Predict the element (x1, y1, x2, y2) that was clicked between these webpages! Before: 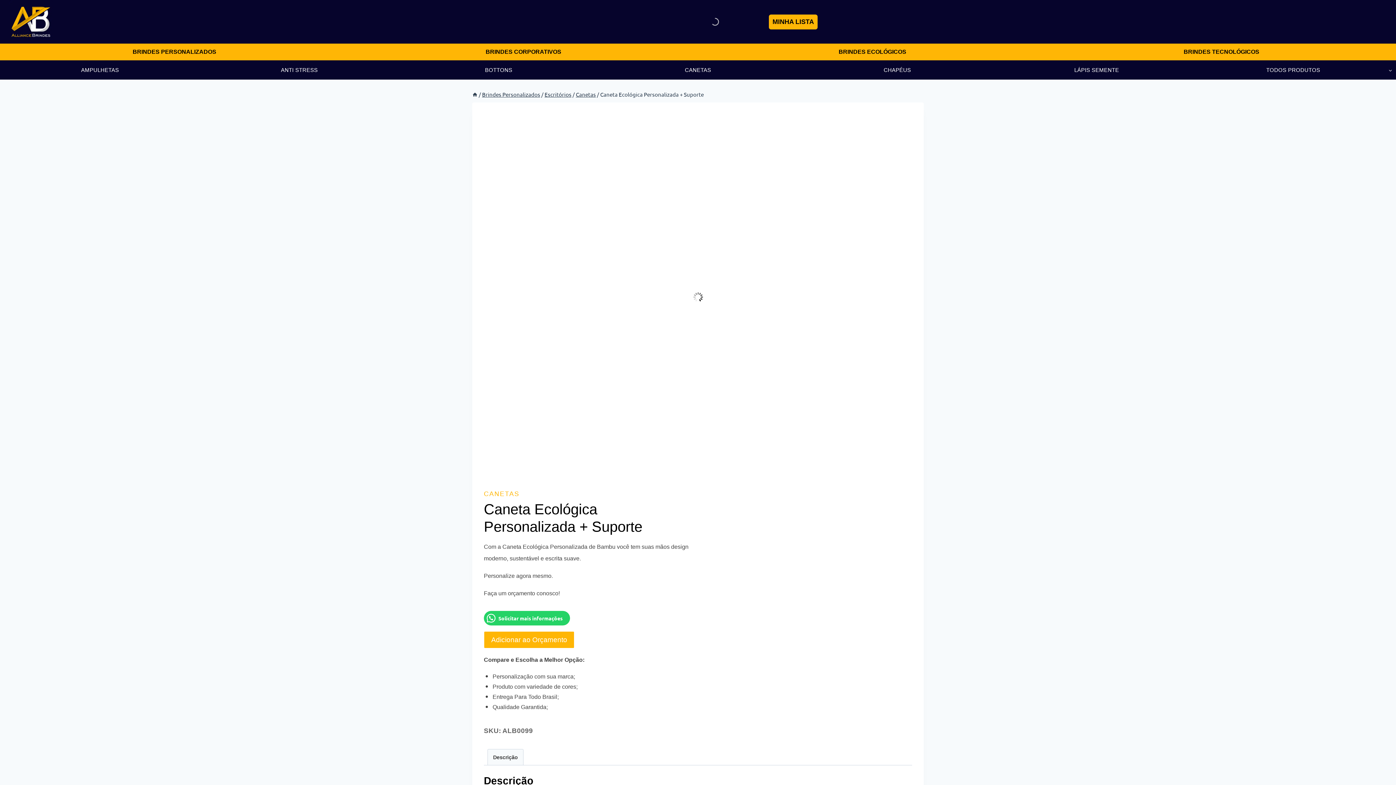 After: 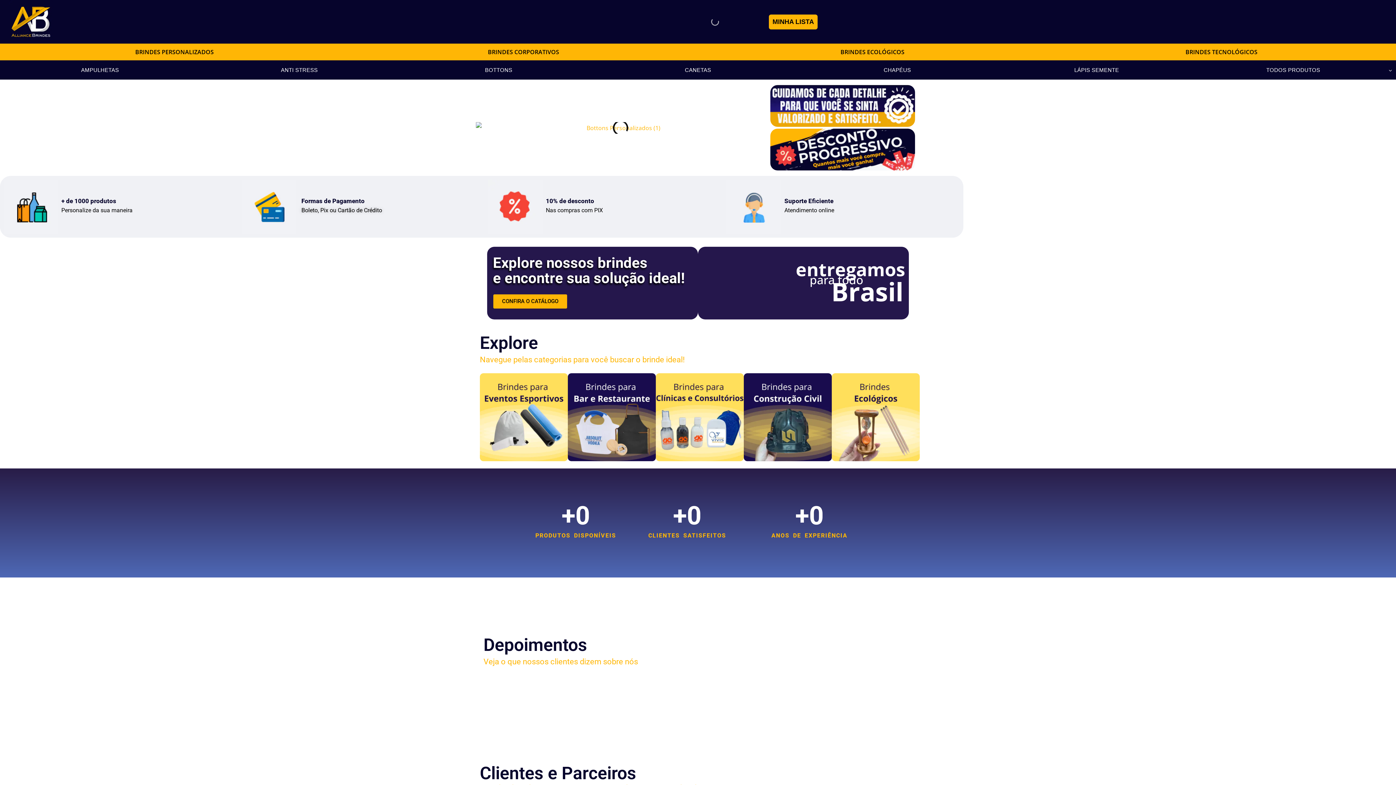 Action: bbox: (9, 0, 52, 43)